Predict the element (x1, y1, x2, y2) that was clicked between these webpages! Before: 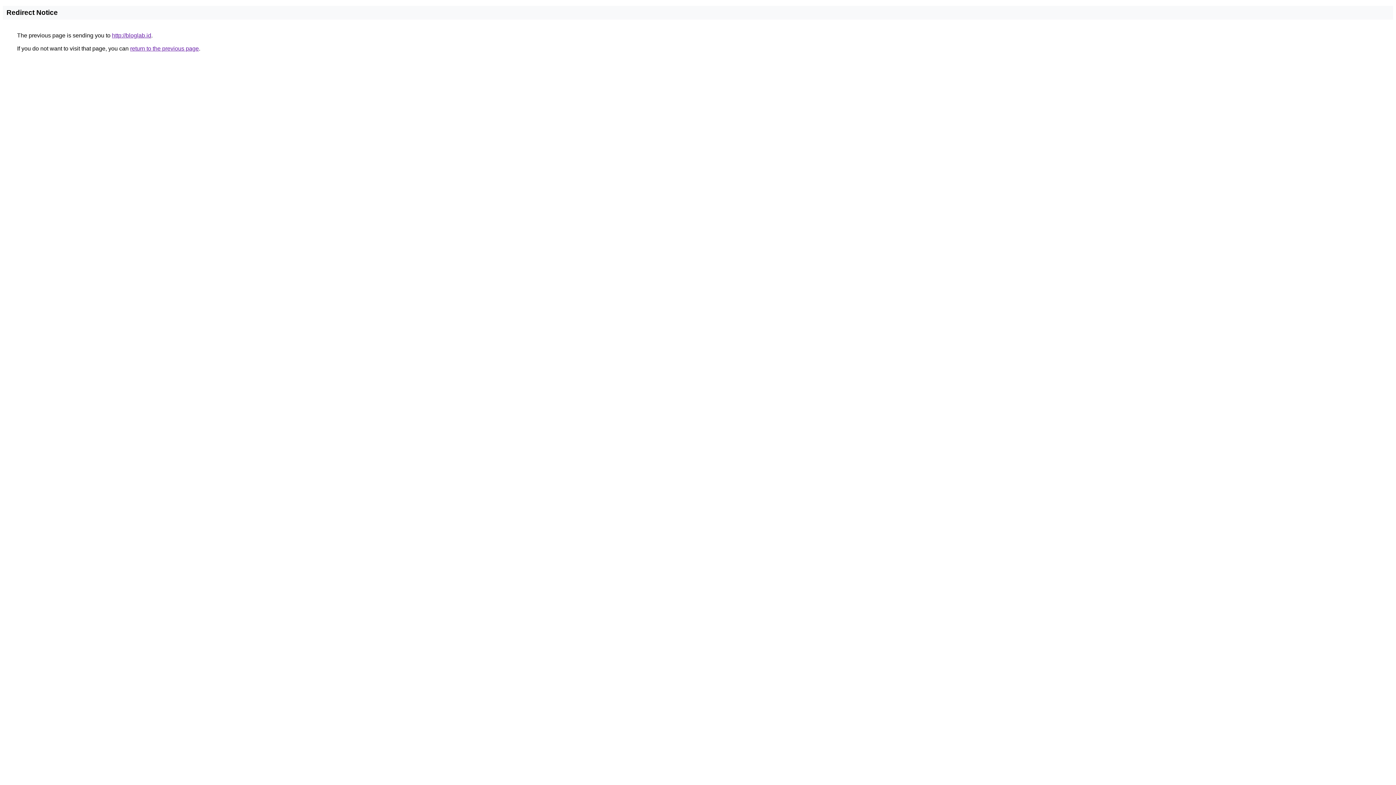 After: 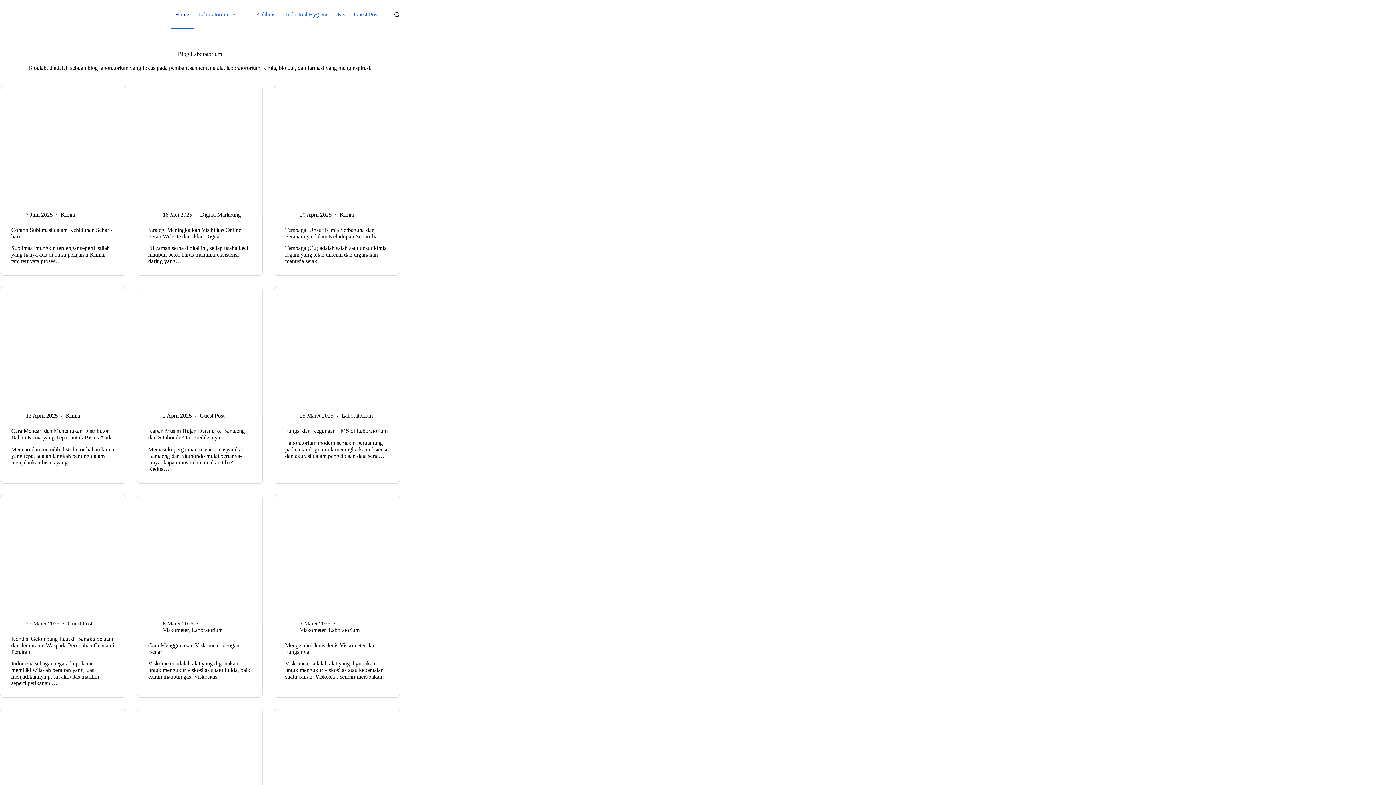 Action: label: http://bloglab.id bbox: (112, 32, 151, 38)